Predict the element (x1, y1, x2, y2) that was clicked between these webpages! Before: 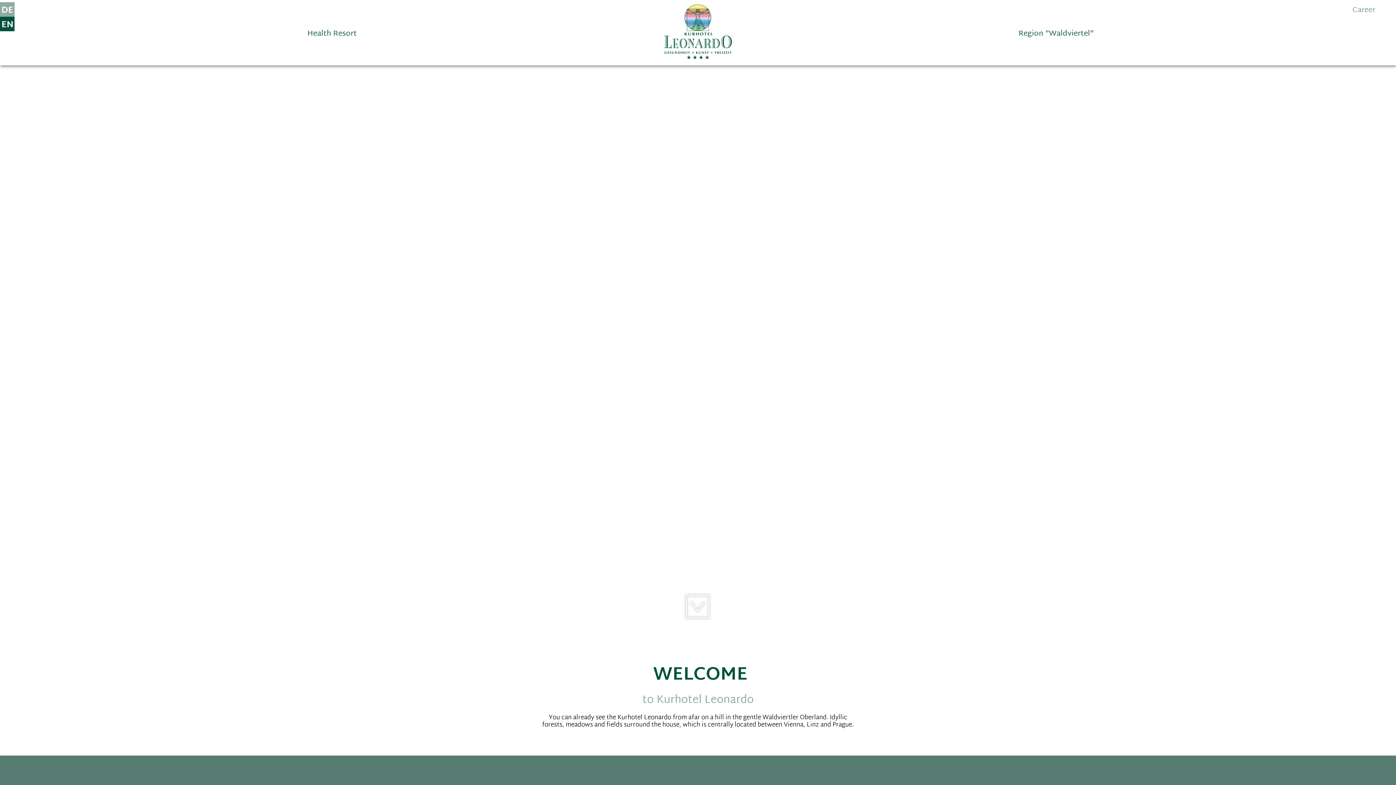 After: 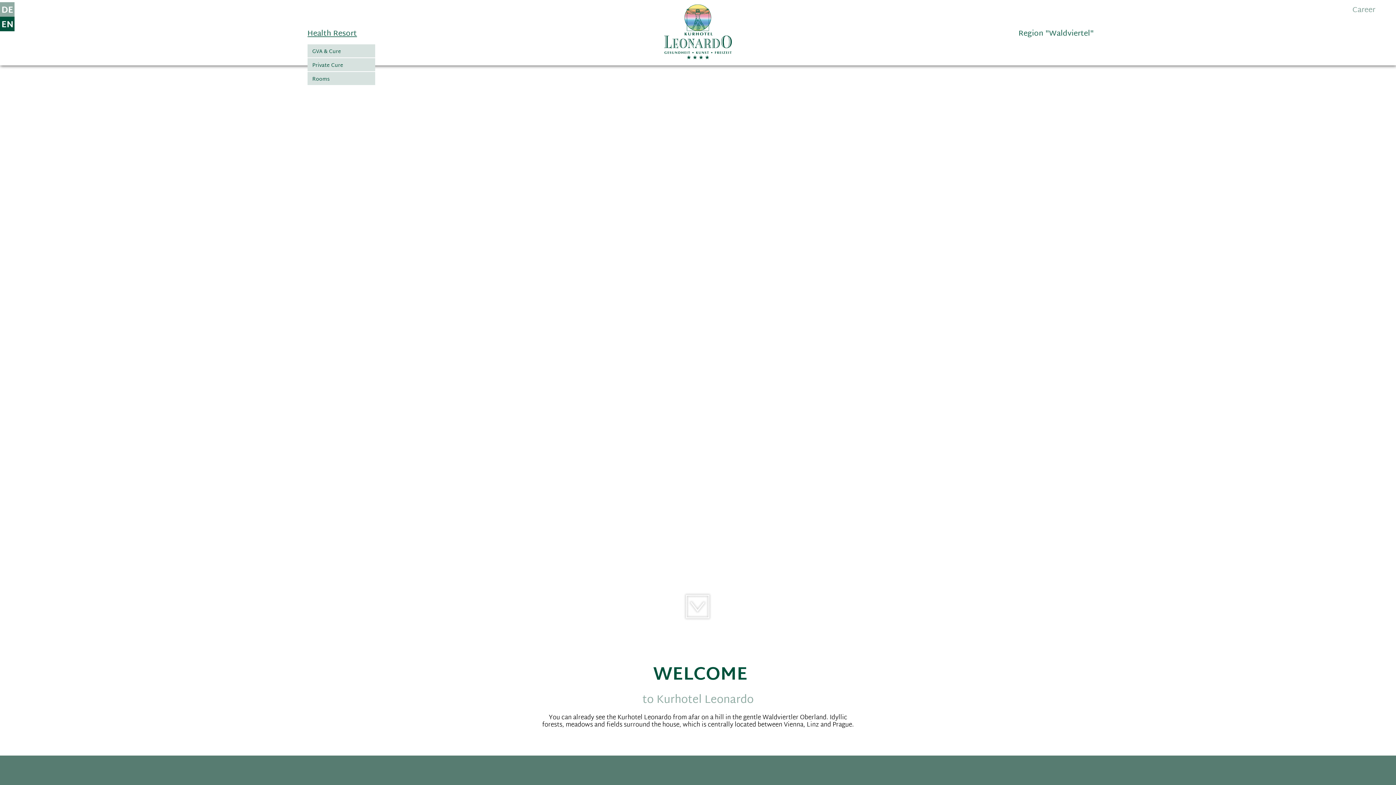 Action: bbox: (307, 29, 356, 38) label: Health Resort